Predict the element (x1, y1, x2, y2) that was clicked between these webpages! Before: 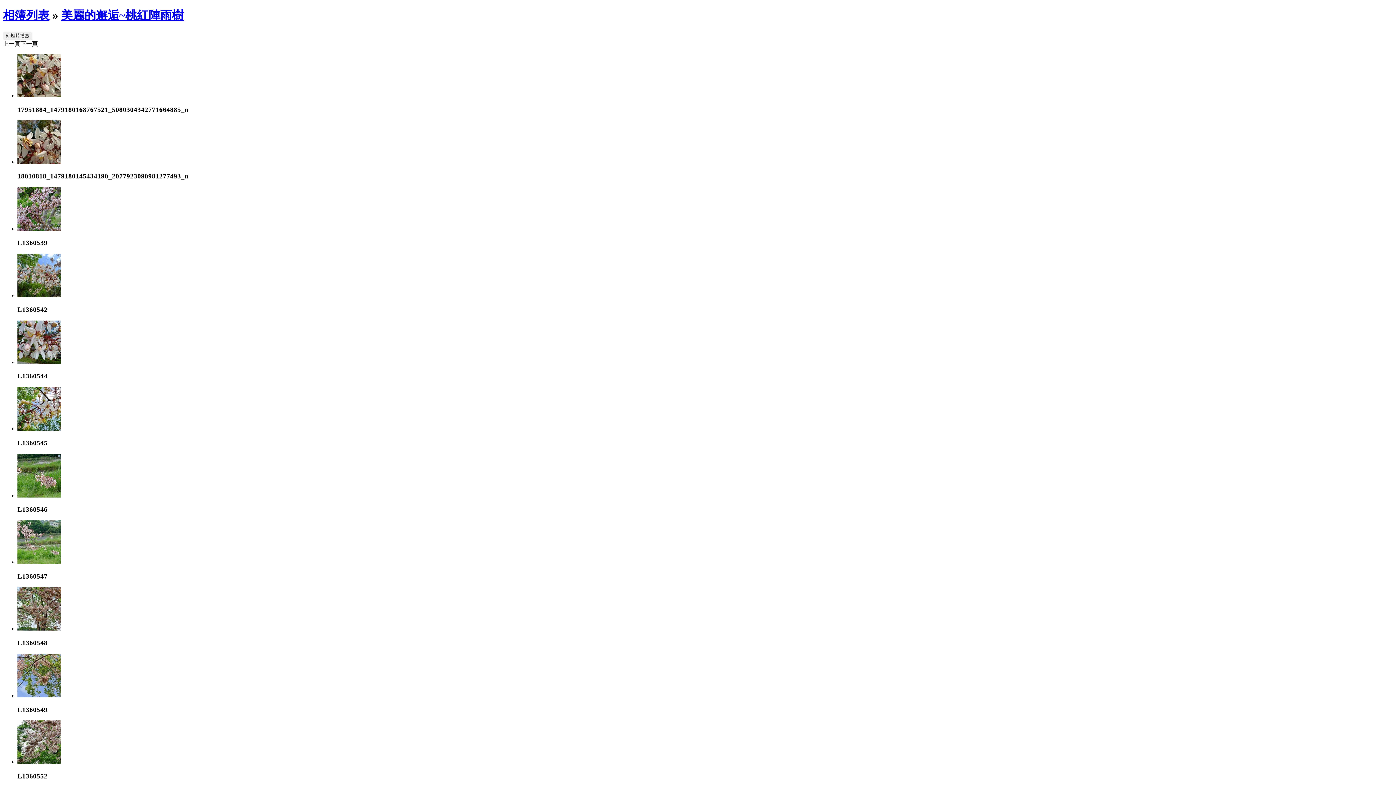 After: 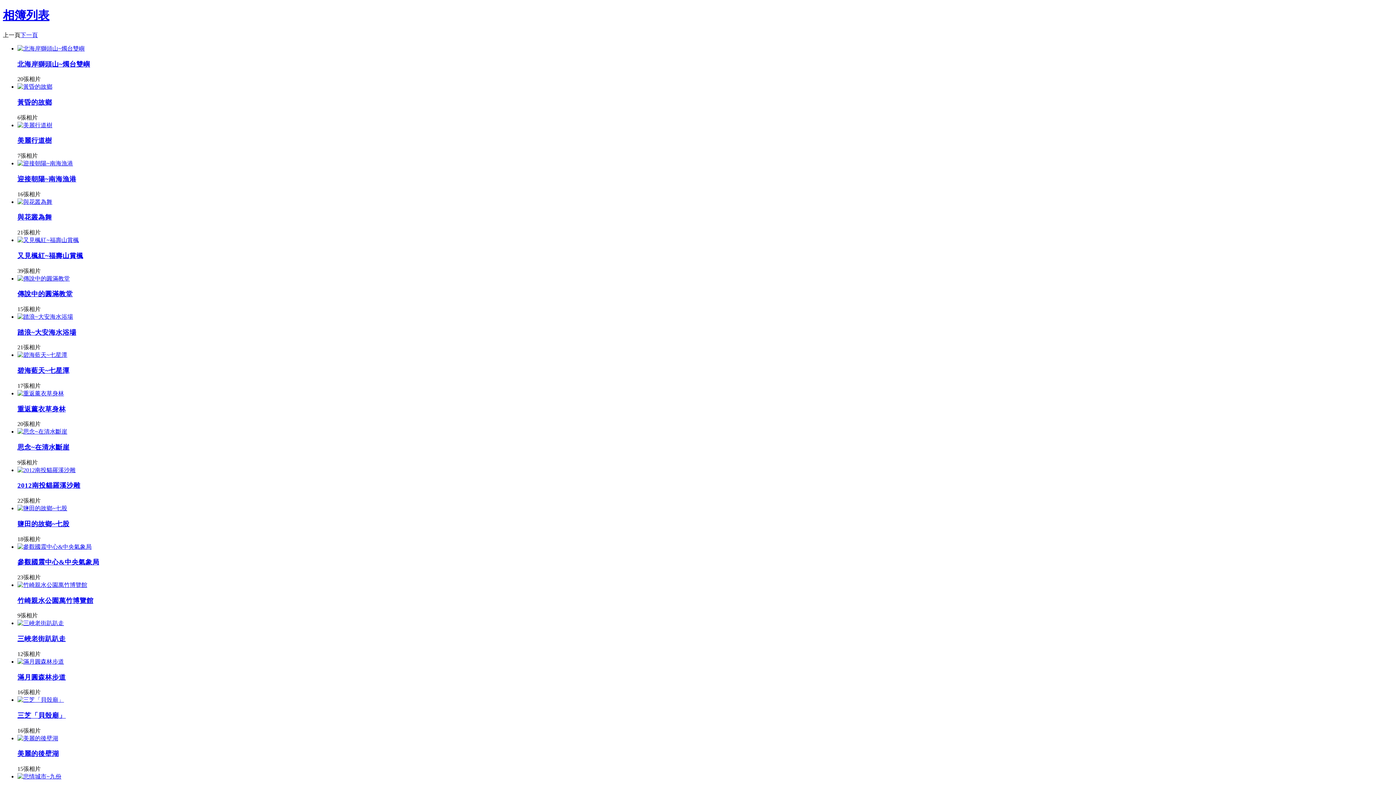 Action: bbox: (2, 8, 49, 21) label: 相簿列表